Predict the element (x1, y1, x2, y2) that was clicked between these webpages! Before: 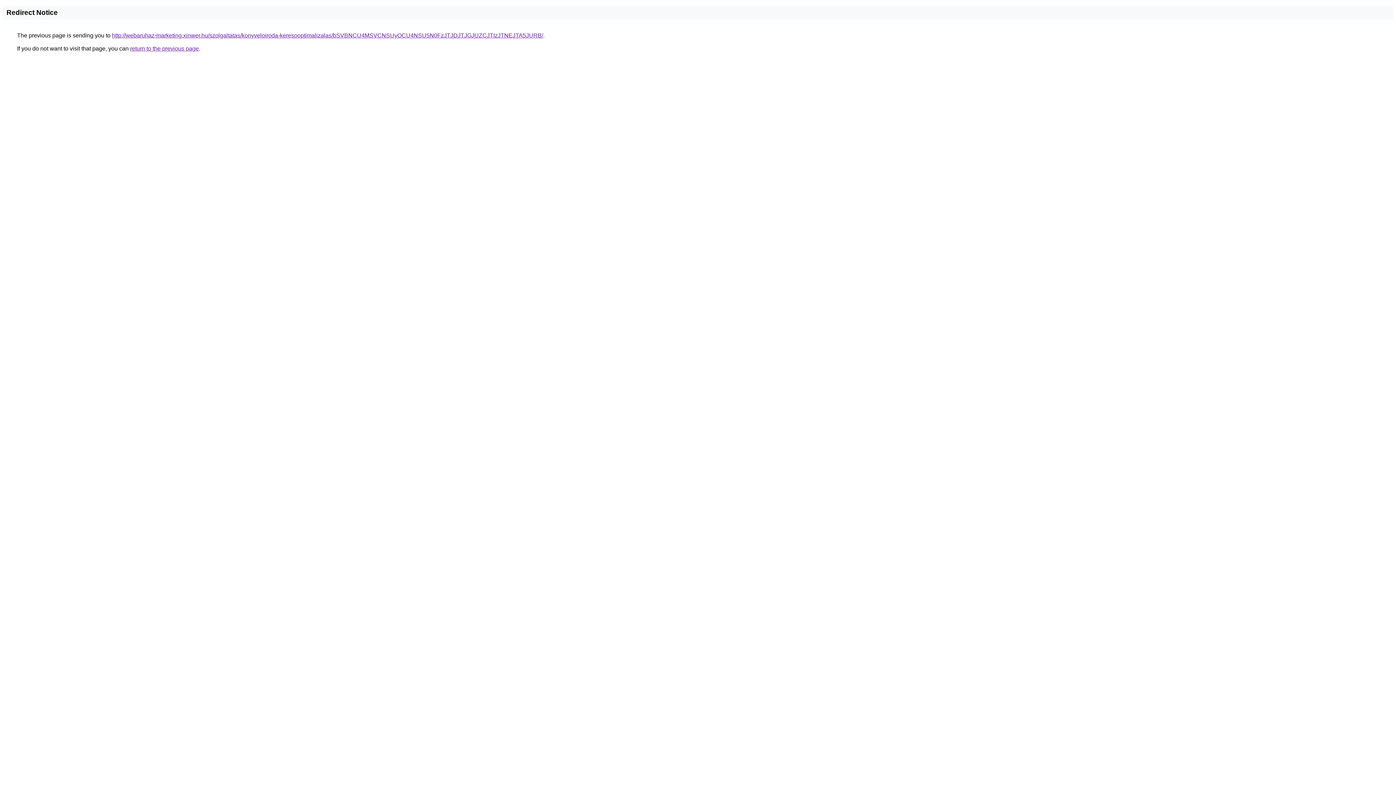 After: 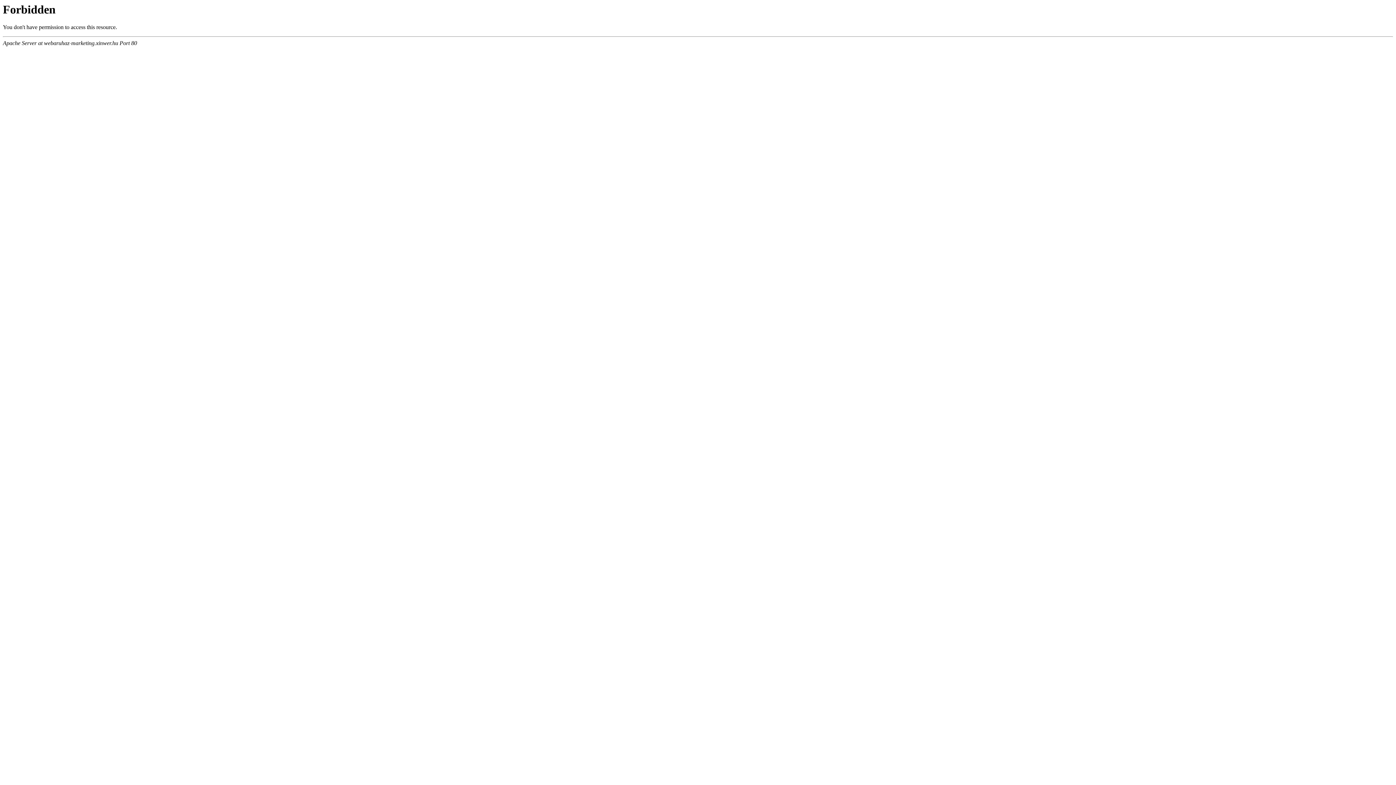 Action: label: http://webaruhaz-marketing.xinwer.hu/szolgaltatas/konyveloiroda-keresooptimalizalas/bSVBNCU4MSVCNSUyOCU4NSU5N0FzJTJDJTJGJUZCJTIzJTNEJTA5JURB/ bbox: (112, 32, 543, 38)